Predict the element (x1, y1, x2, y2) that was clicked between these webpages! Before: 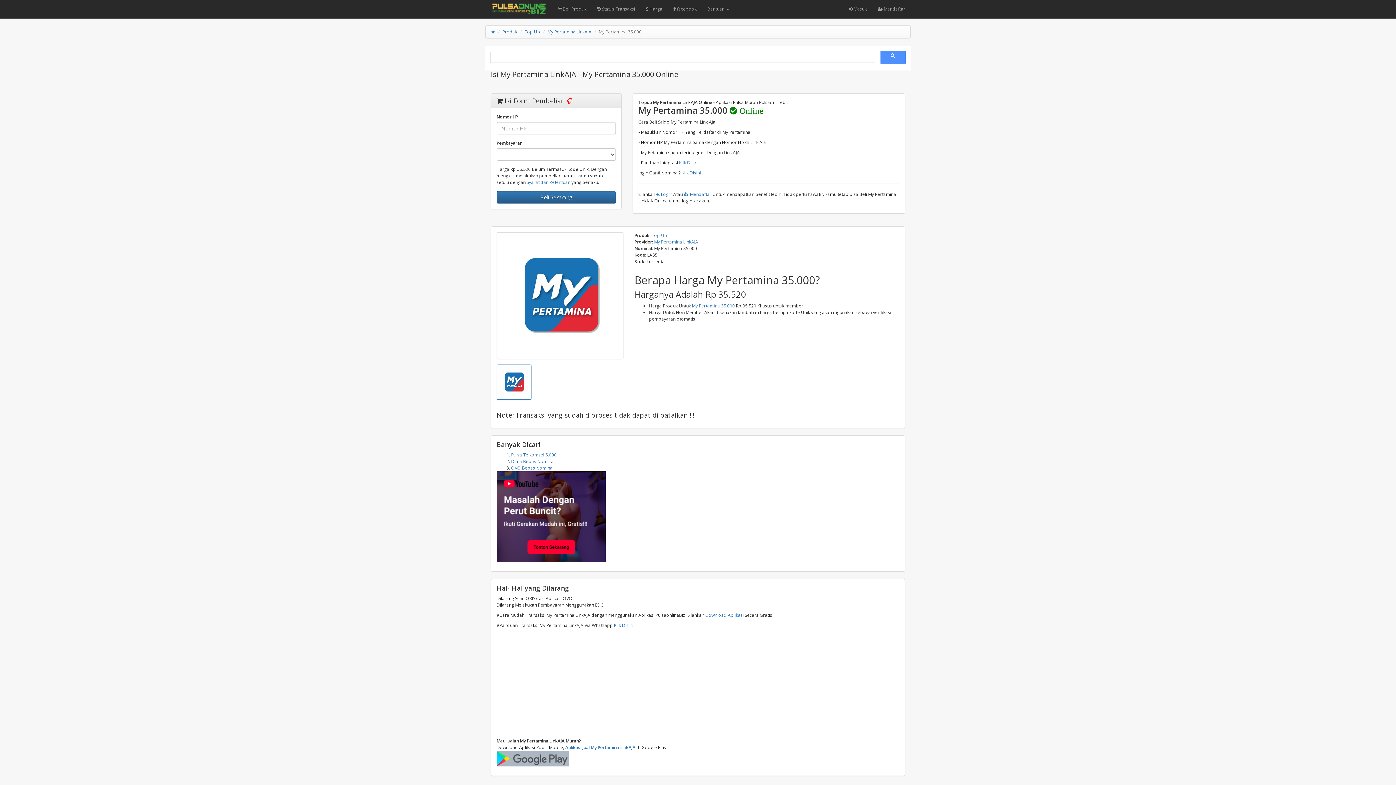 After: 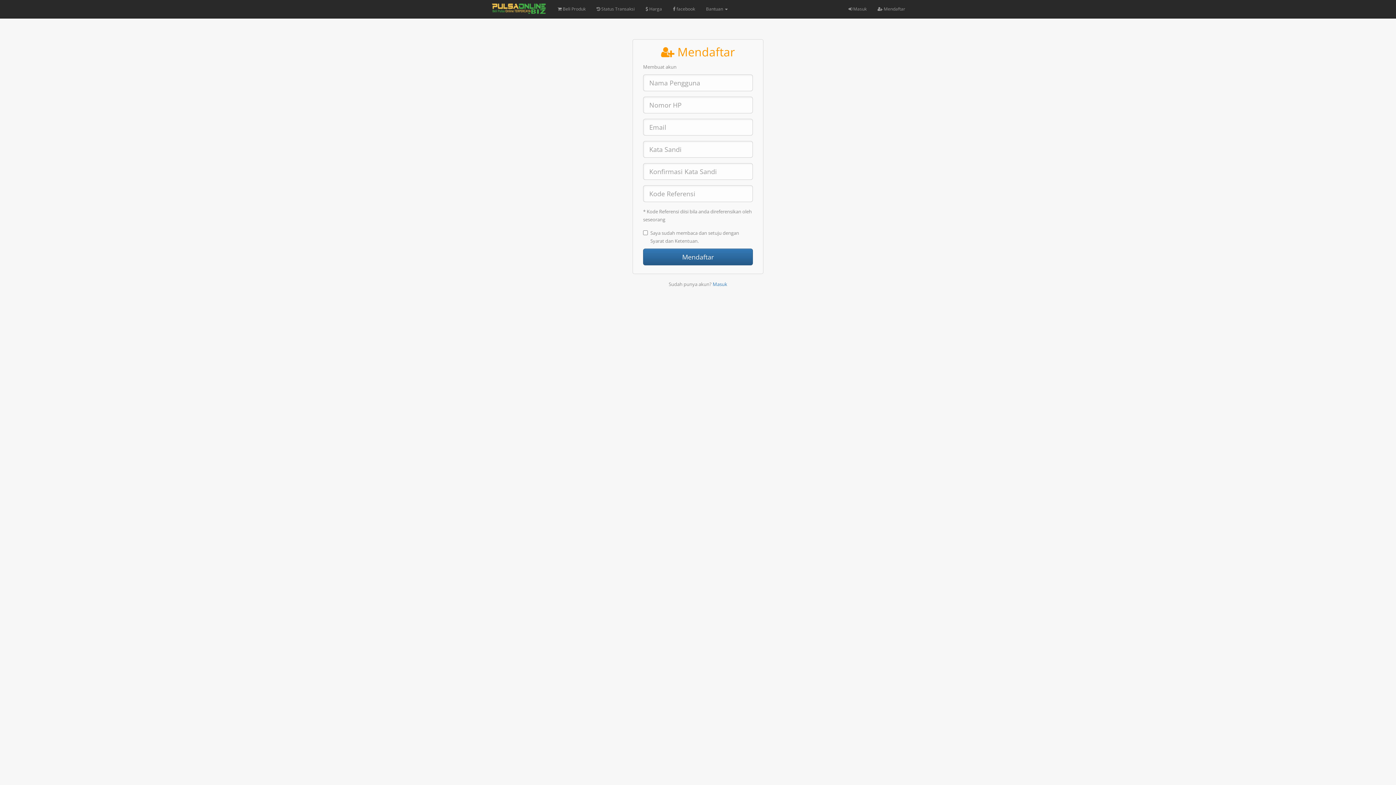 Action: bbox: (684, 191, 711, 197) label:  Mendaftar